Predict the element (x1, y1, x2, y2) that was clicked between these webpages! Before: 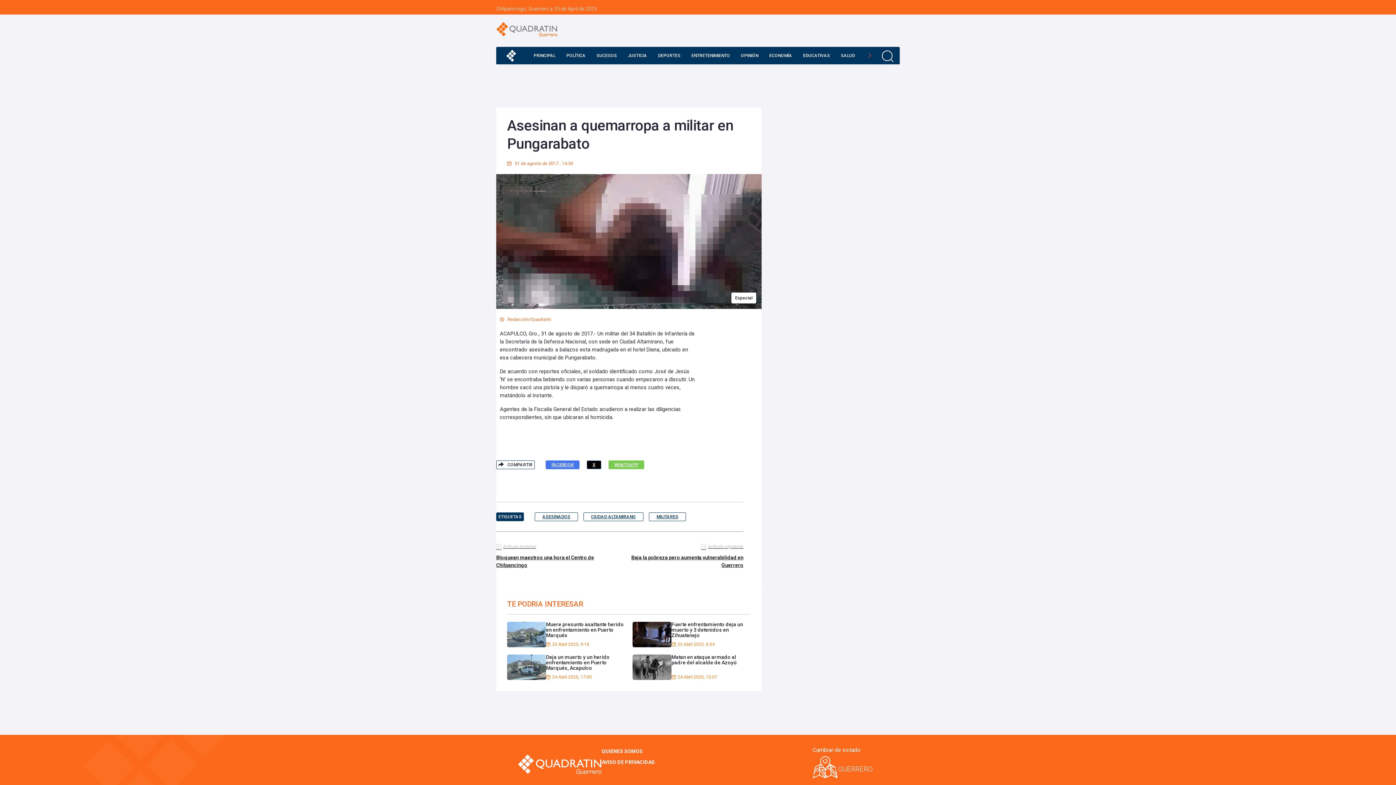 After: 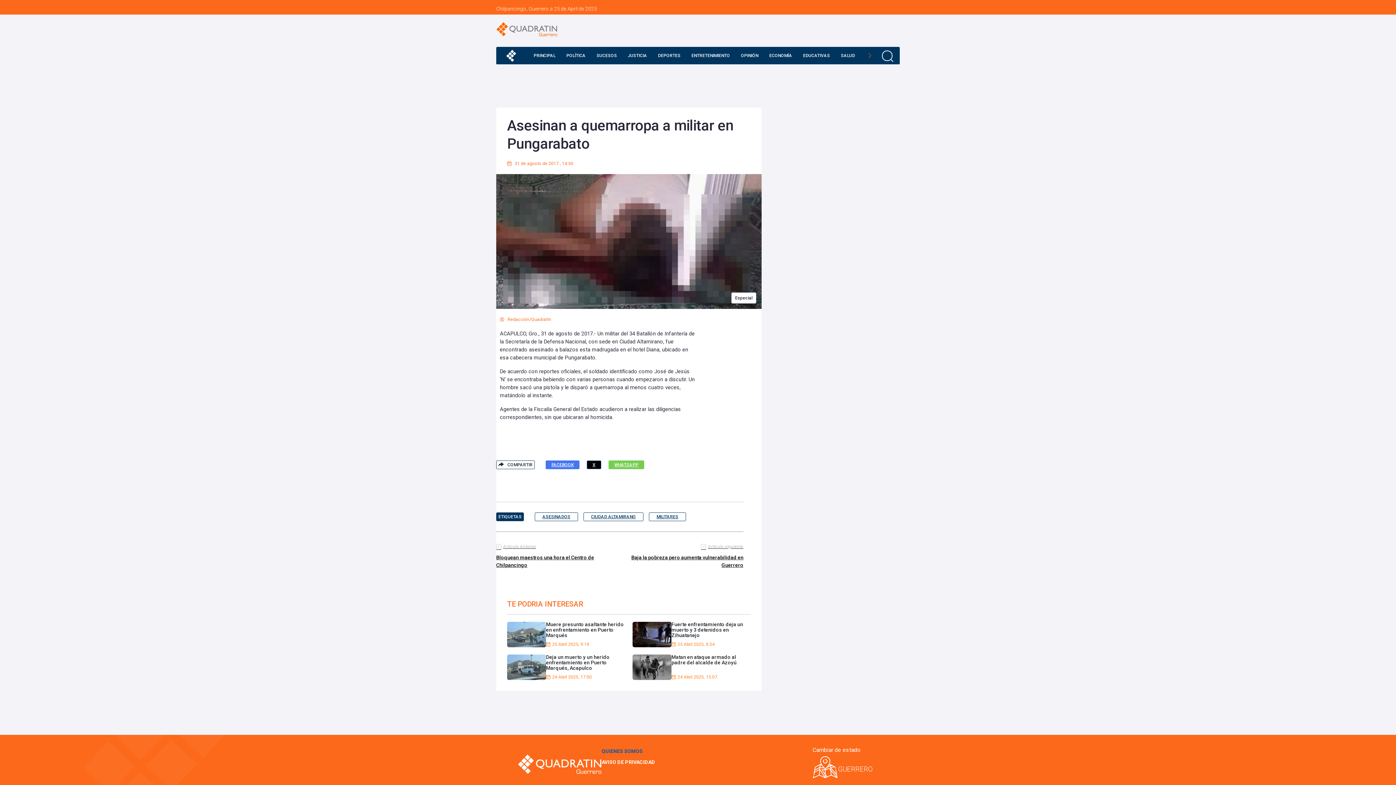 Action: label: QUIENES SOMOS bbox: (601, 748, 642, 754)